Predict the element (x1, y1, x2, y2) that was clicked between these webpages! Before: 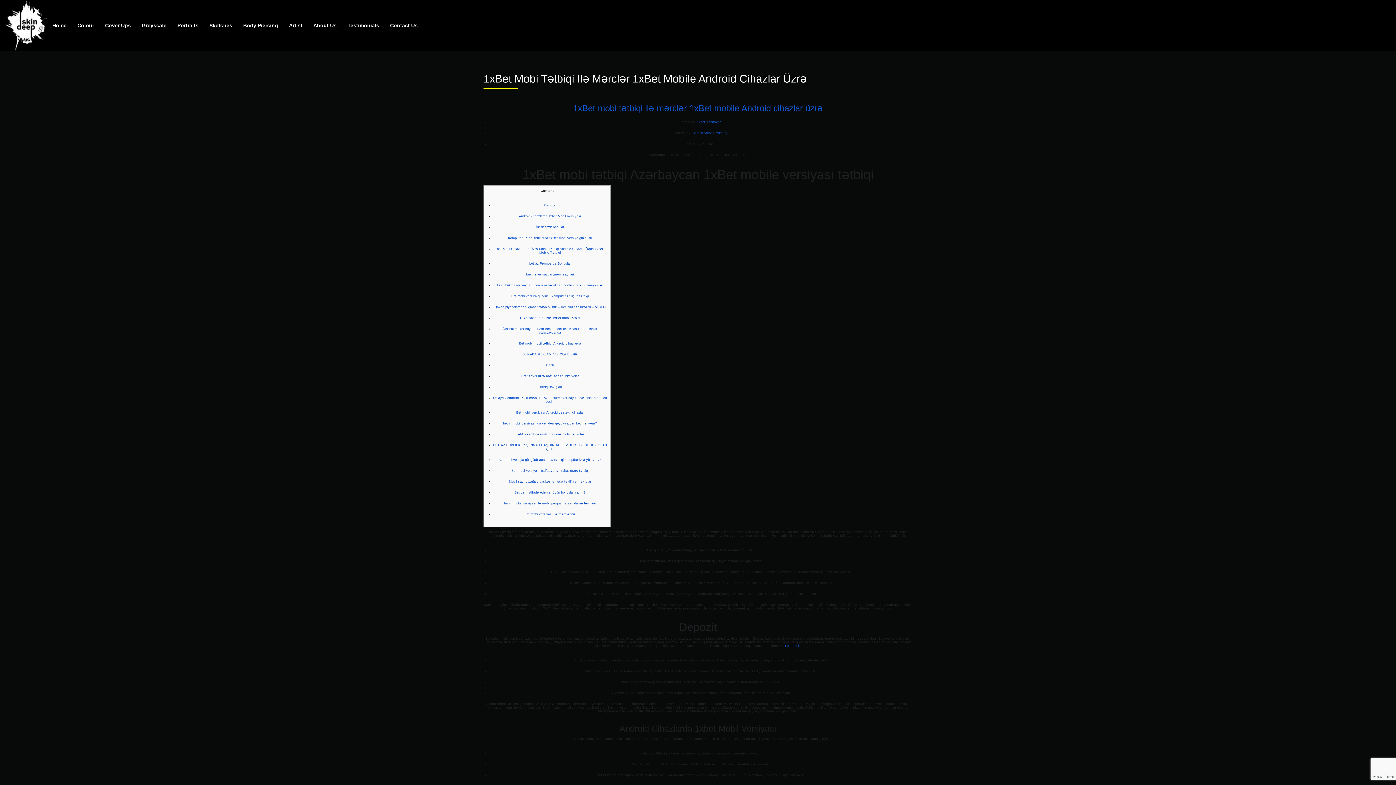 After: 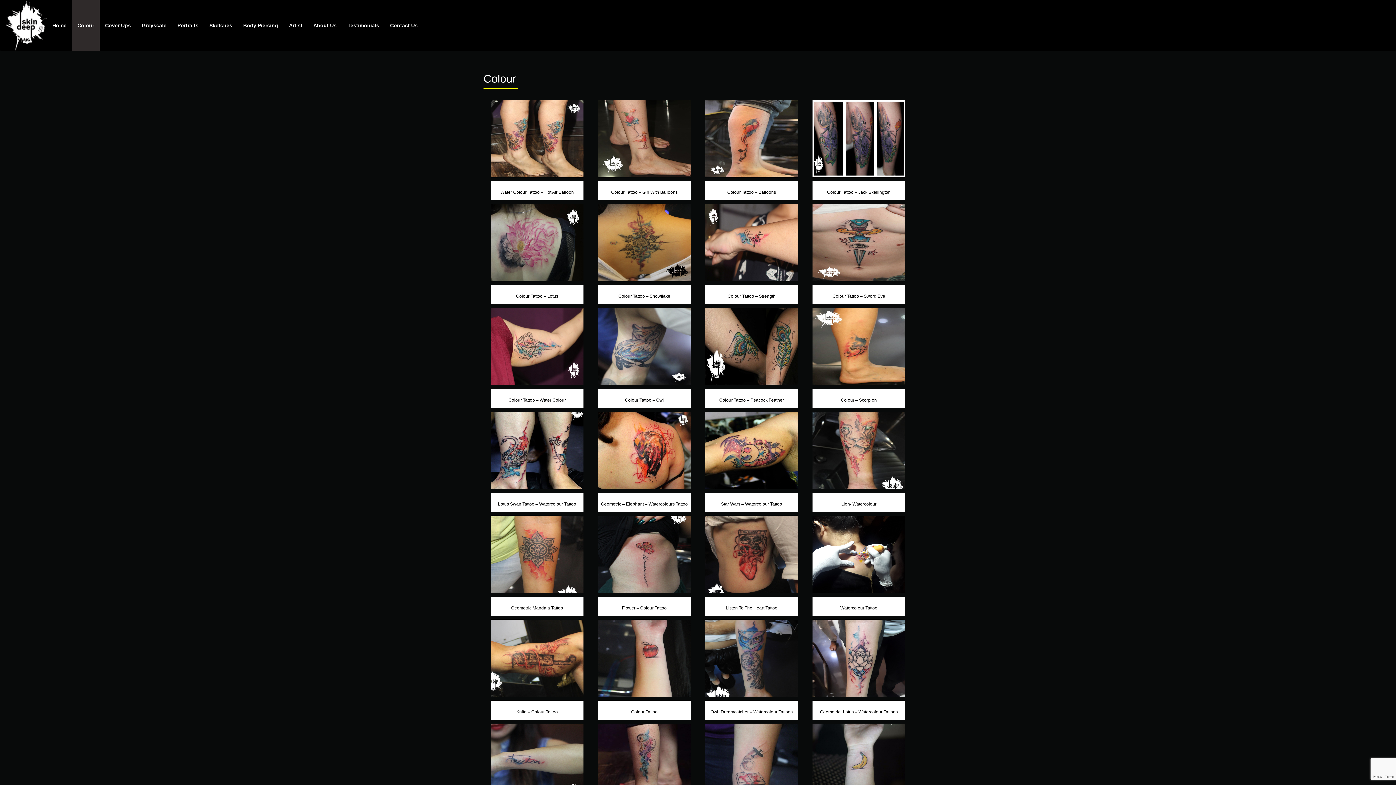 Action: bbox: (72, 0, 99, 50) label: Colour